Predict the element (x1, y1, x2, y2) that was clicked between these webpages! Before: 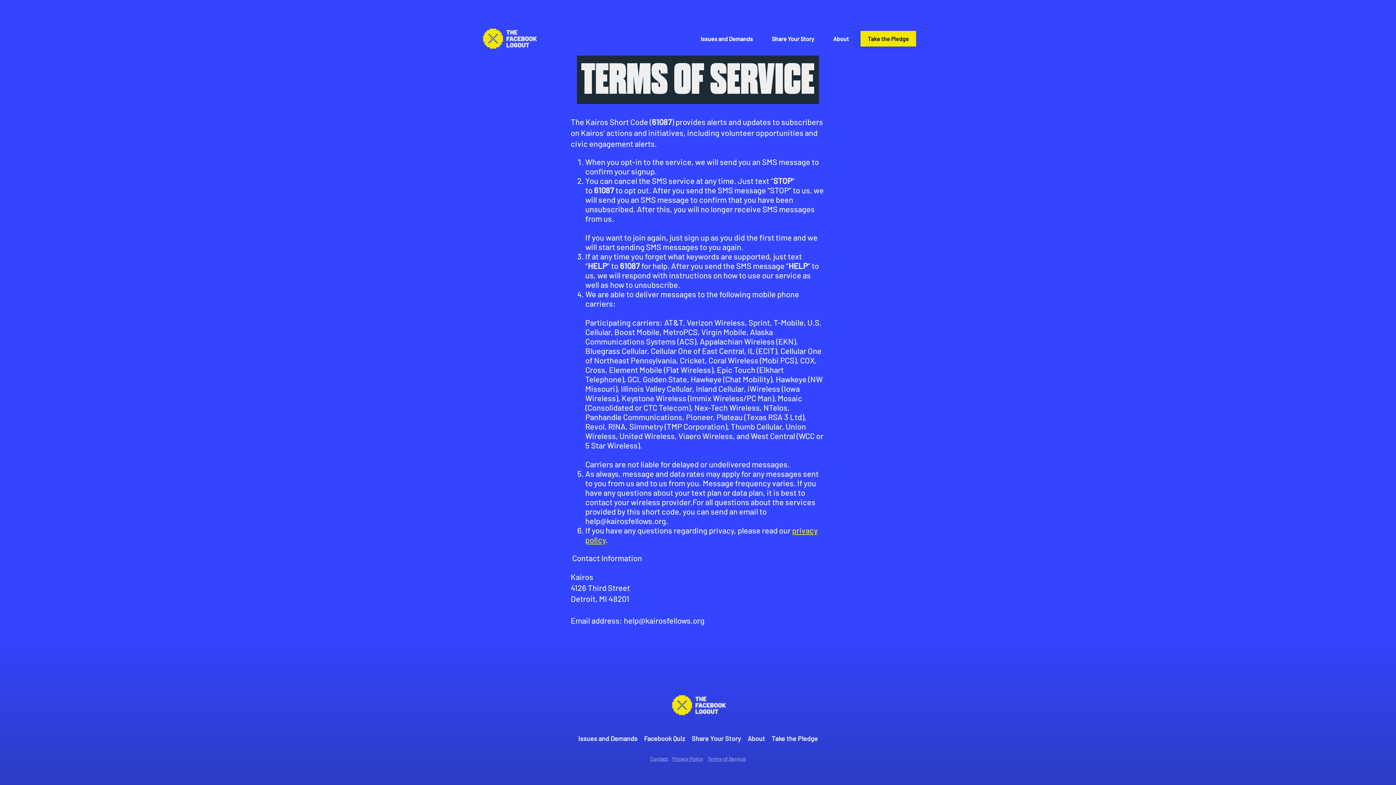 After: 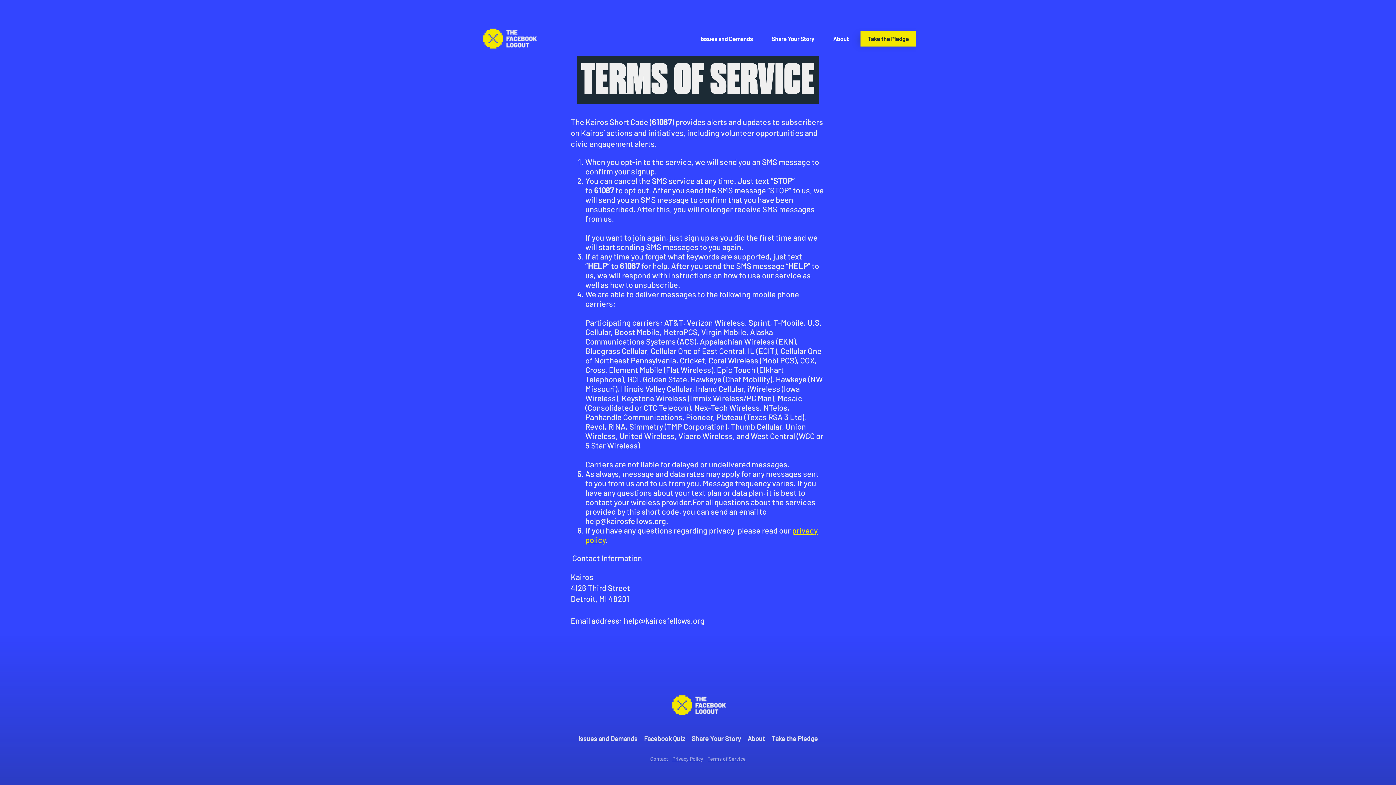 Action: label: Terms of Service bbox: (707, 756, 746, 762)